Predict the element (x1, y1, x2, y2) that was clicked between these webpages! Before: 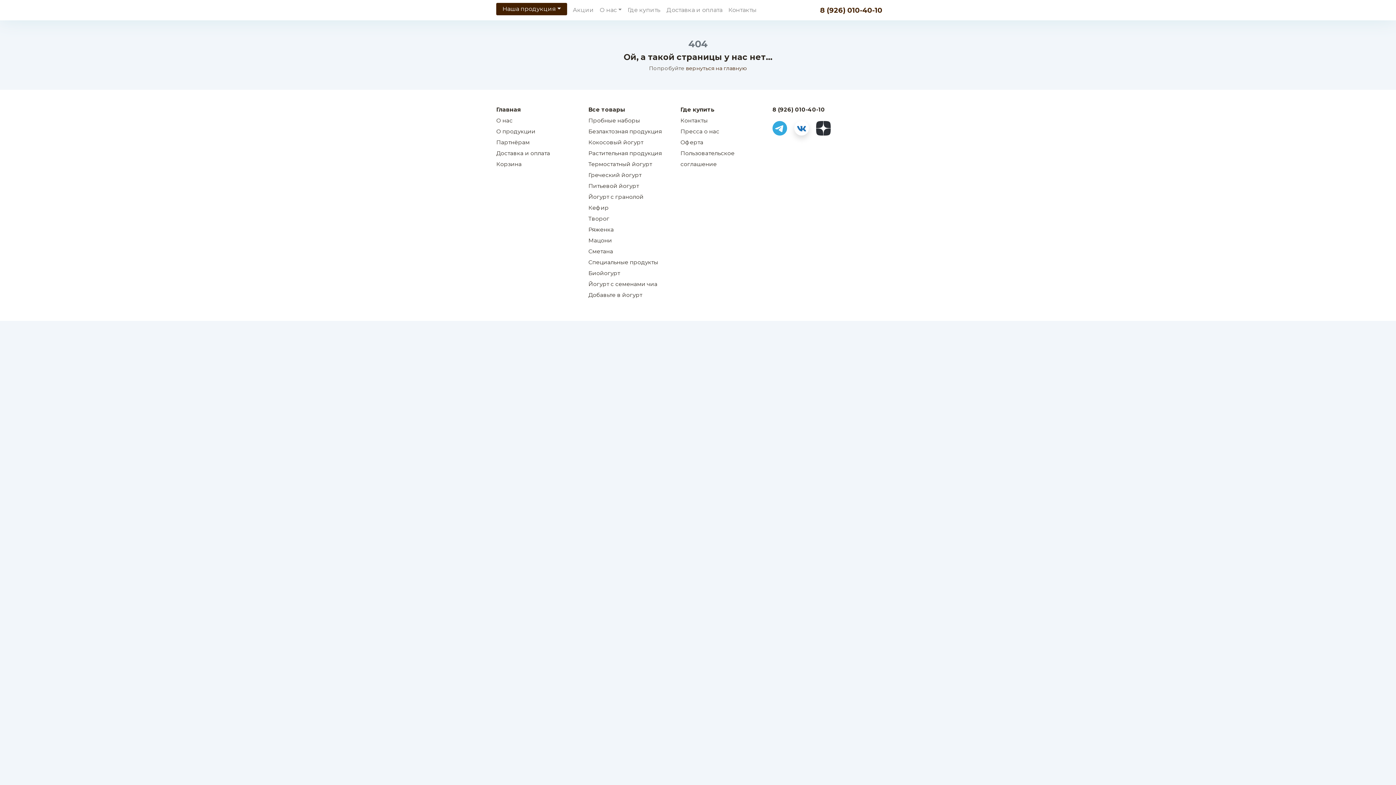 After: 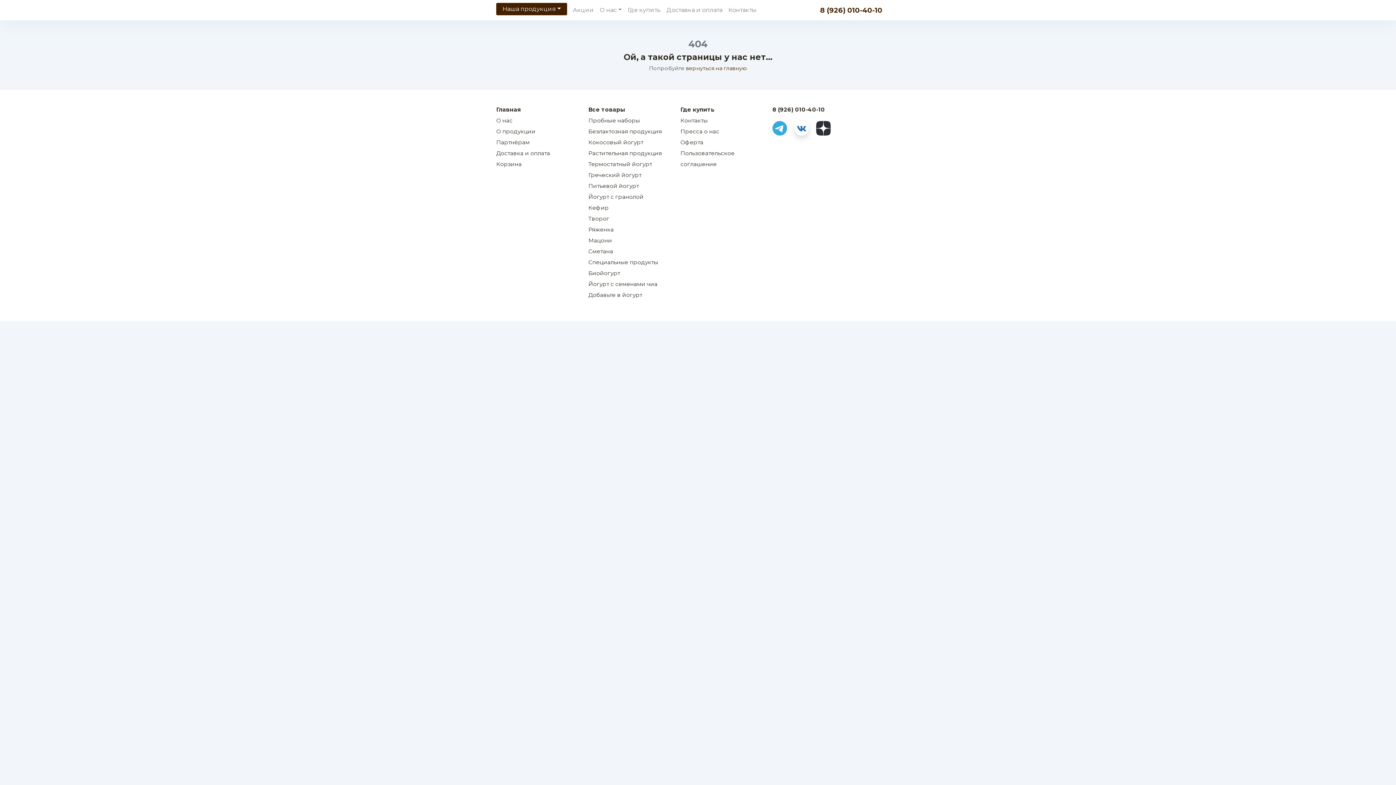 Action: bbox: (788, 124, 814, 131)